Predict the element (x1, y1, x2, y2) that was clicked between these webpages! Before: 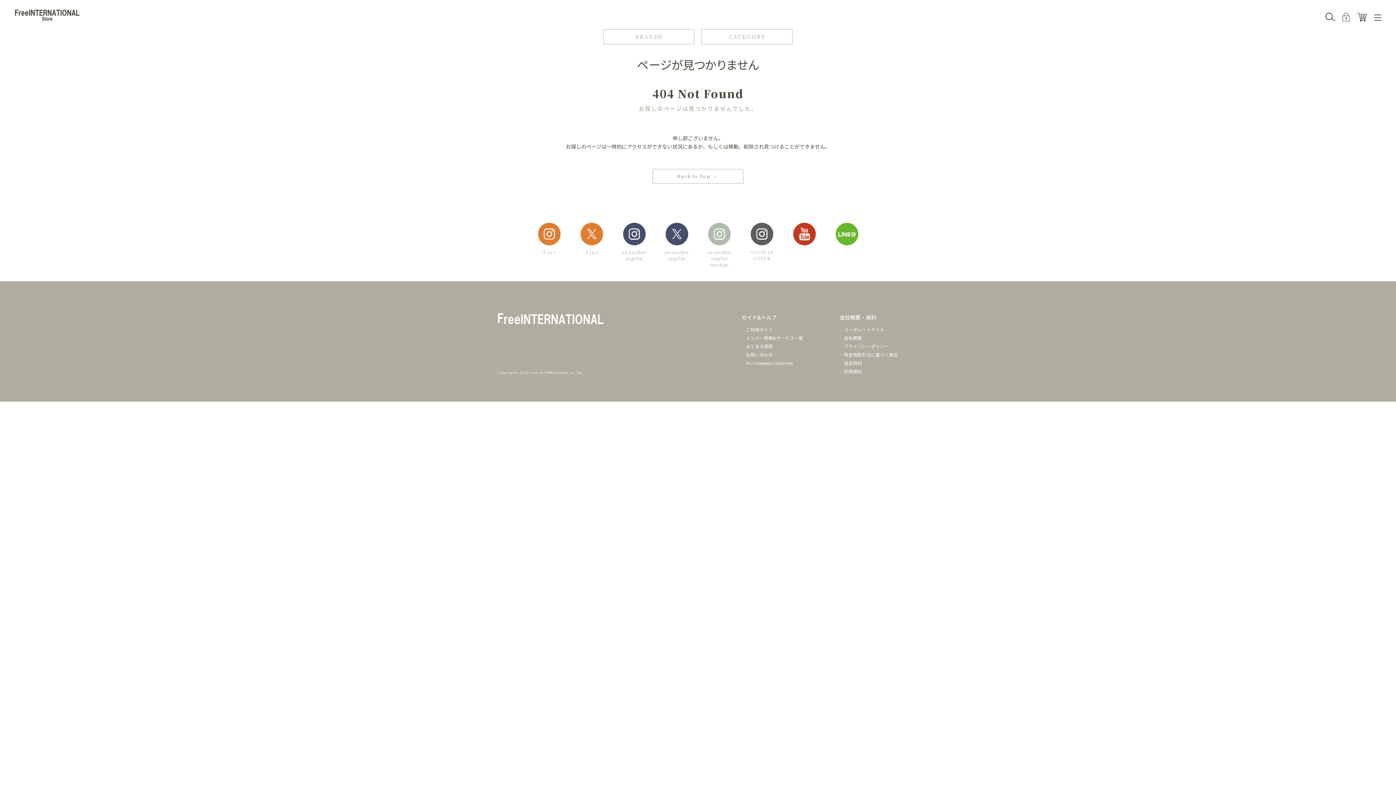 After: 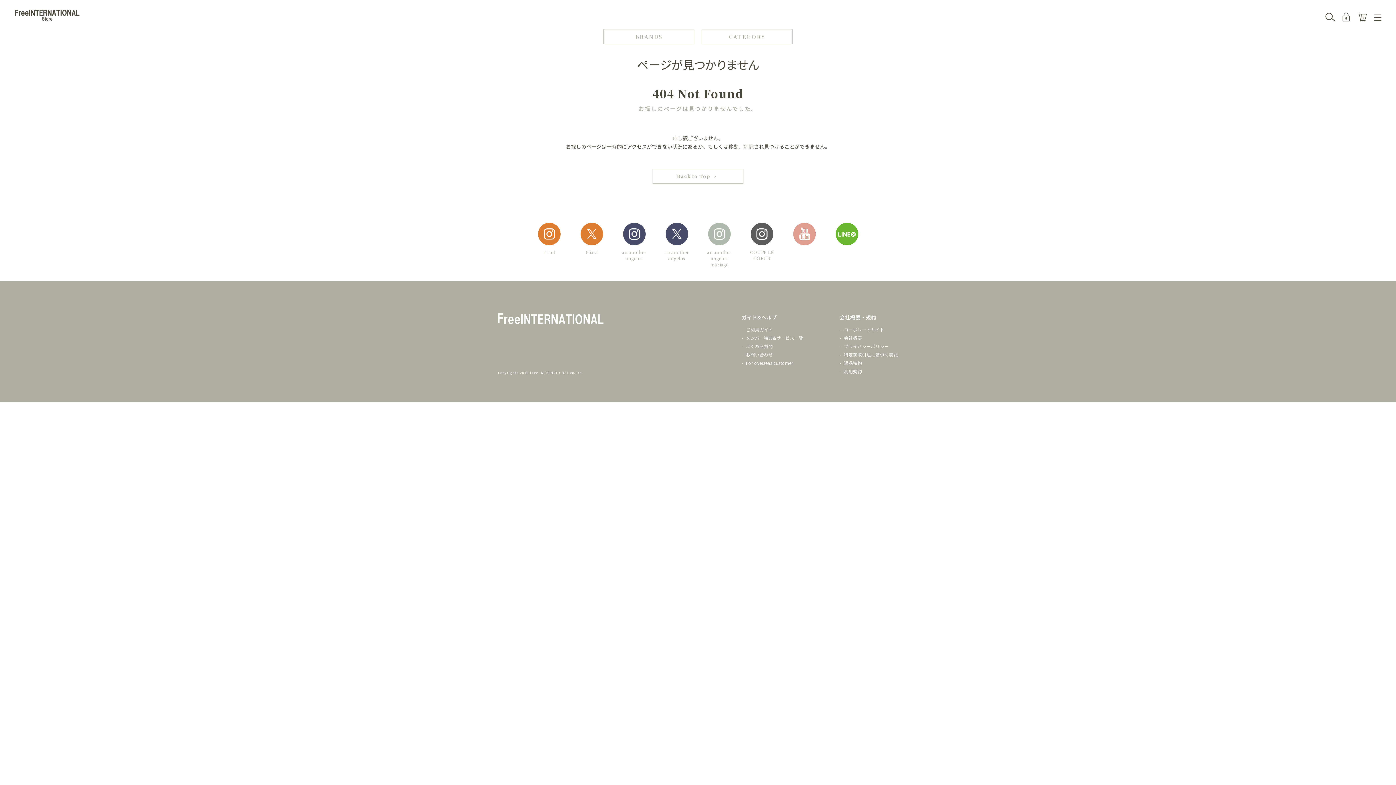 Action: bbox: (793, 222, 815, 247)